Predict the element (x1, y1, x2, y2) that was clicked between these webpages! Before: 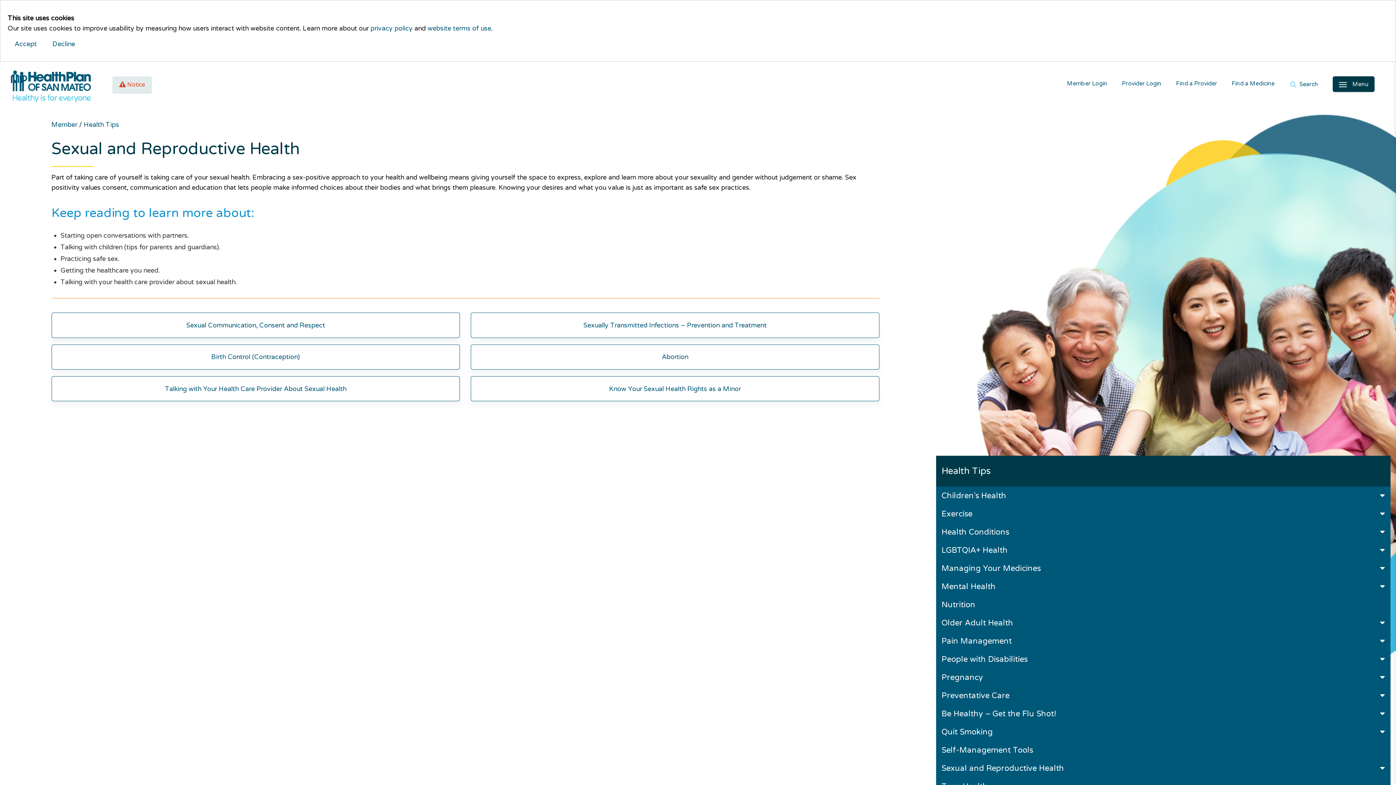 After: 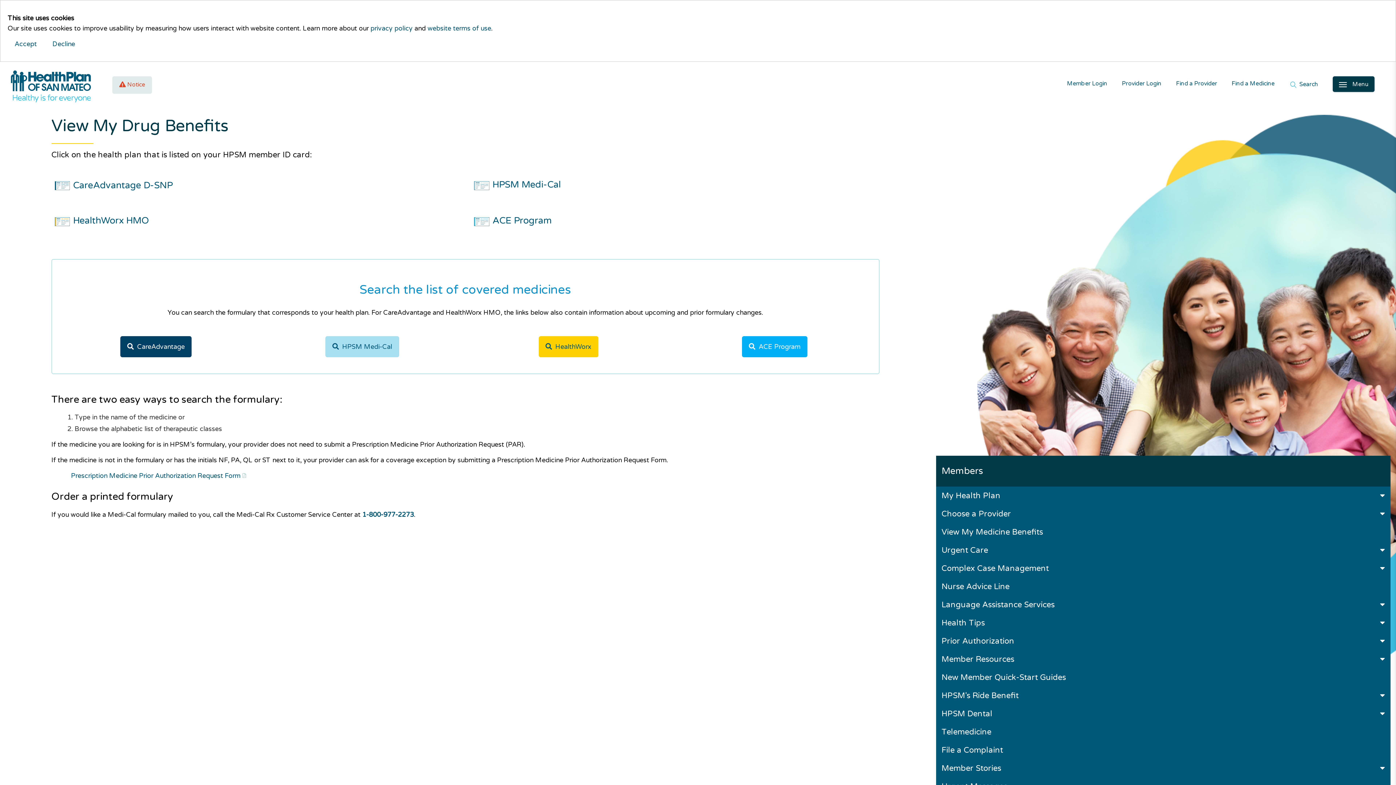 Action: label: Find a Medicine bbox: (1224, 76, 1282, 91)